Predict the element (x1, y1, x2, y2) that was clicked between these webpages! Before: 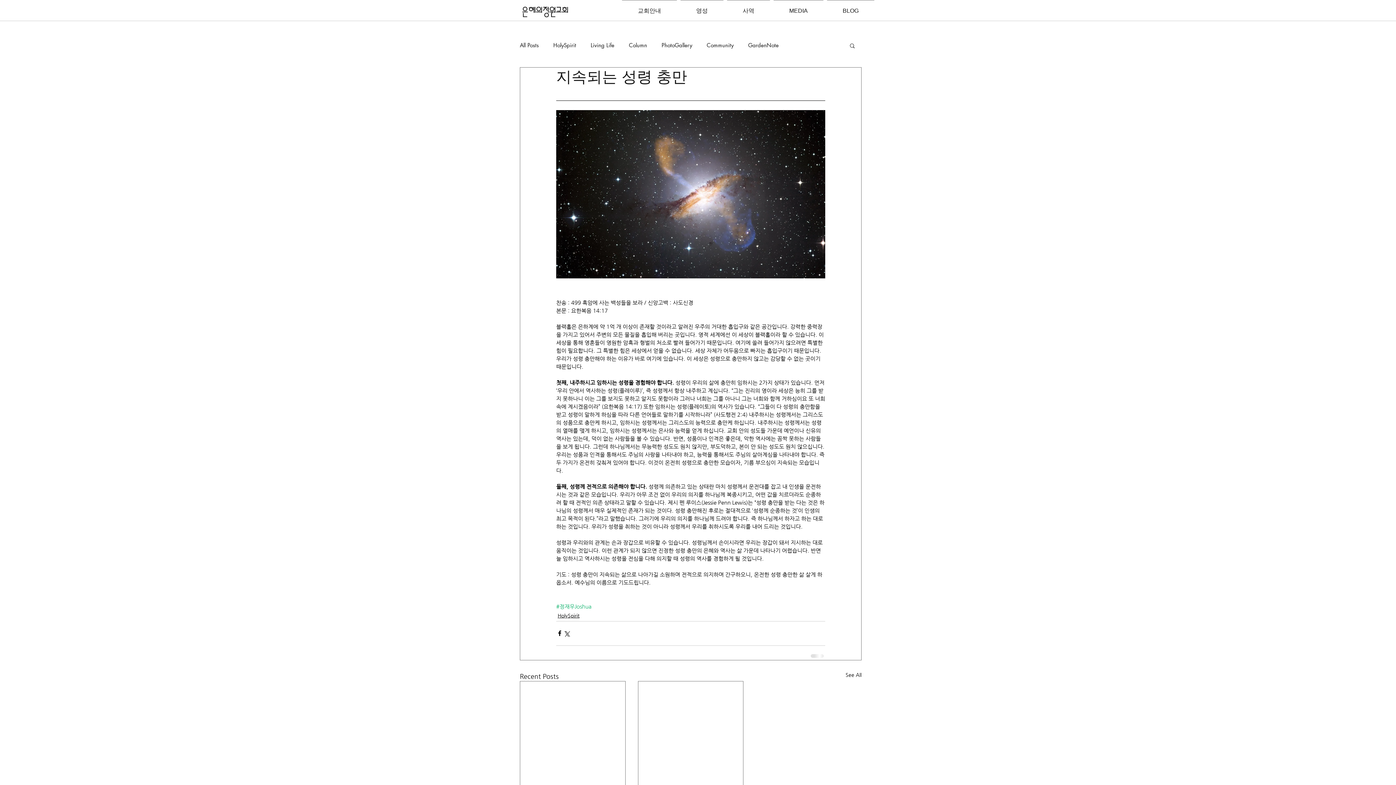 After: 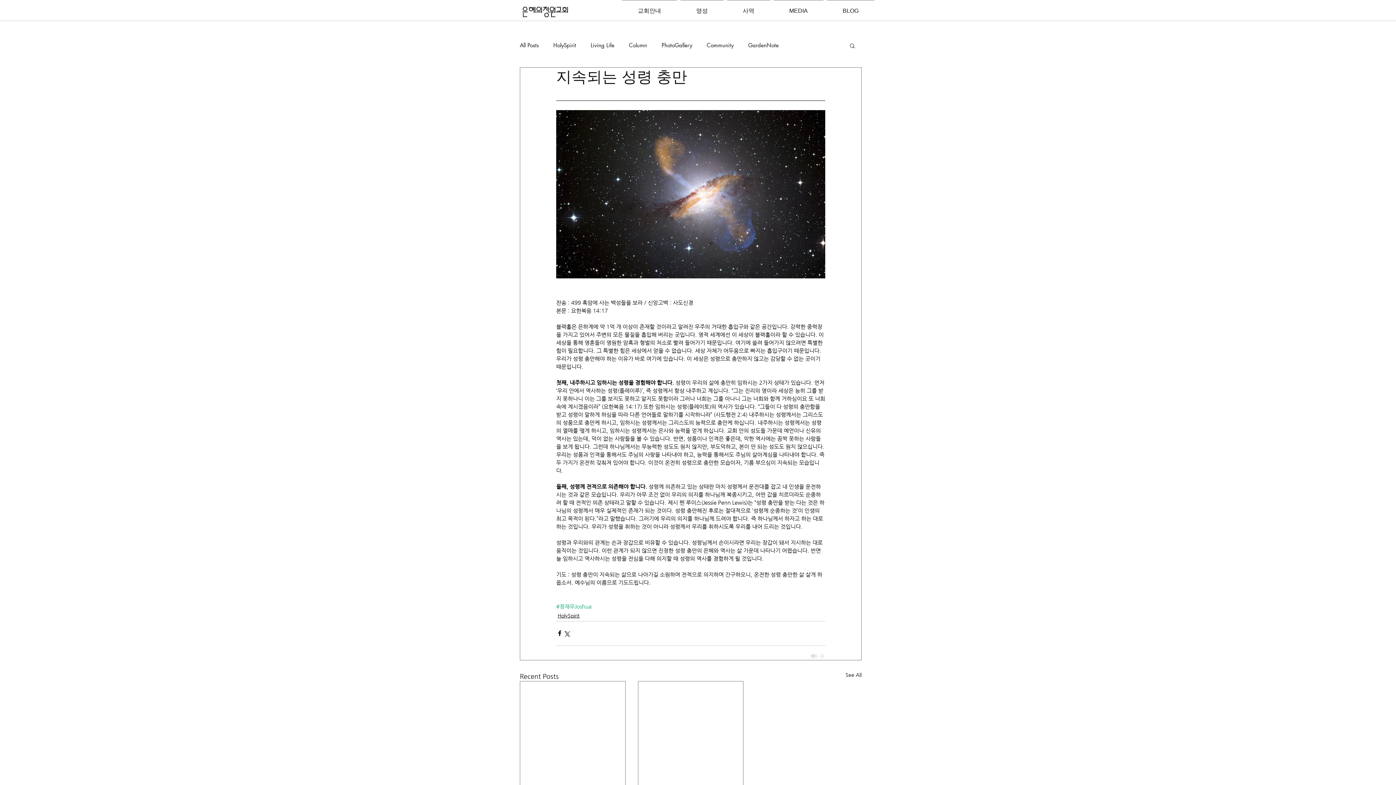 Action: bbox: (849, 42, 856, 48) label: Search